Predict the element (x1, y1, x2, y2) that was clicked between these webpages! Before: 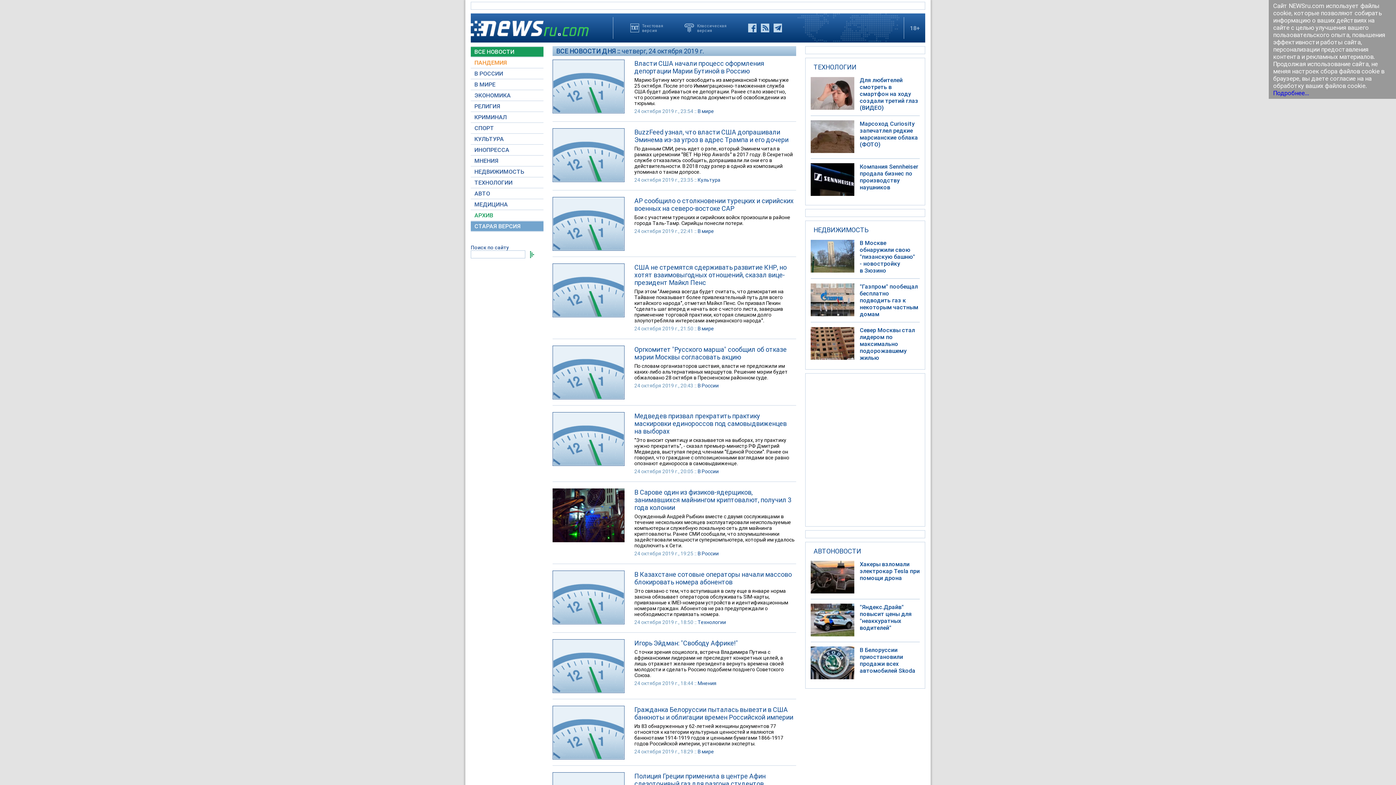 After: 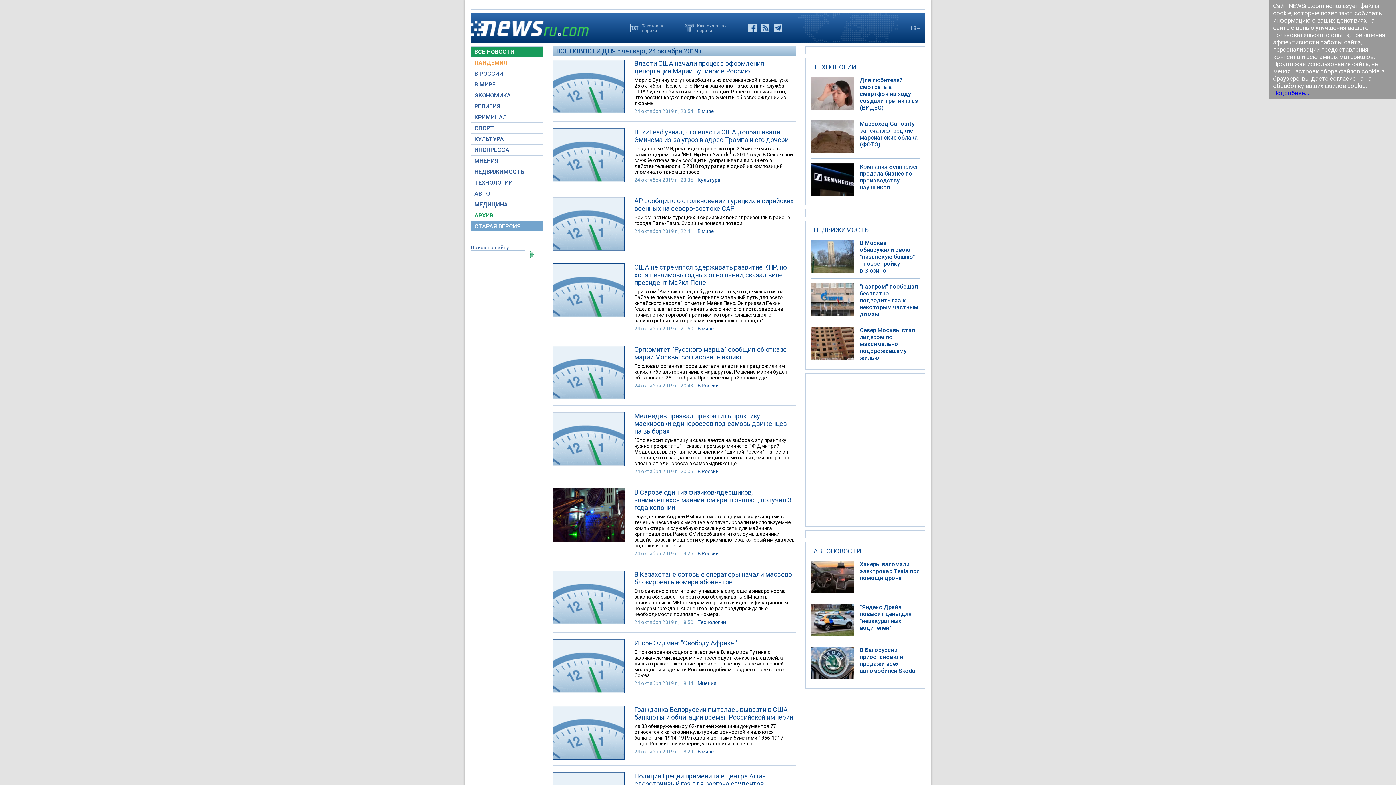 Action: bbox: (860, 328, 915, 361) label: Север Москвы стал лидером по максимально подорожавшему жилью